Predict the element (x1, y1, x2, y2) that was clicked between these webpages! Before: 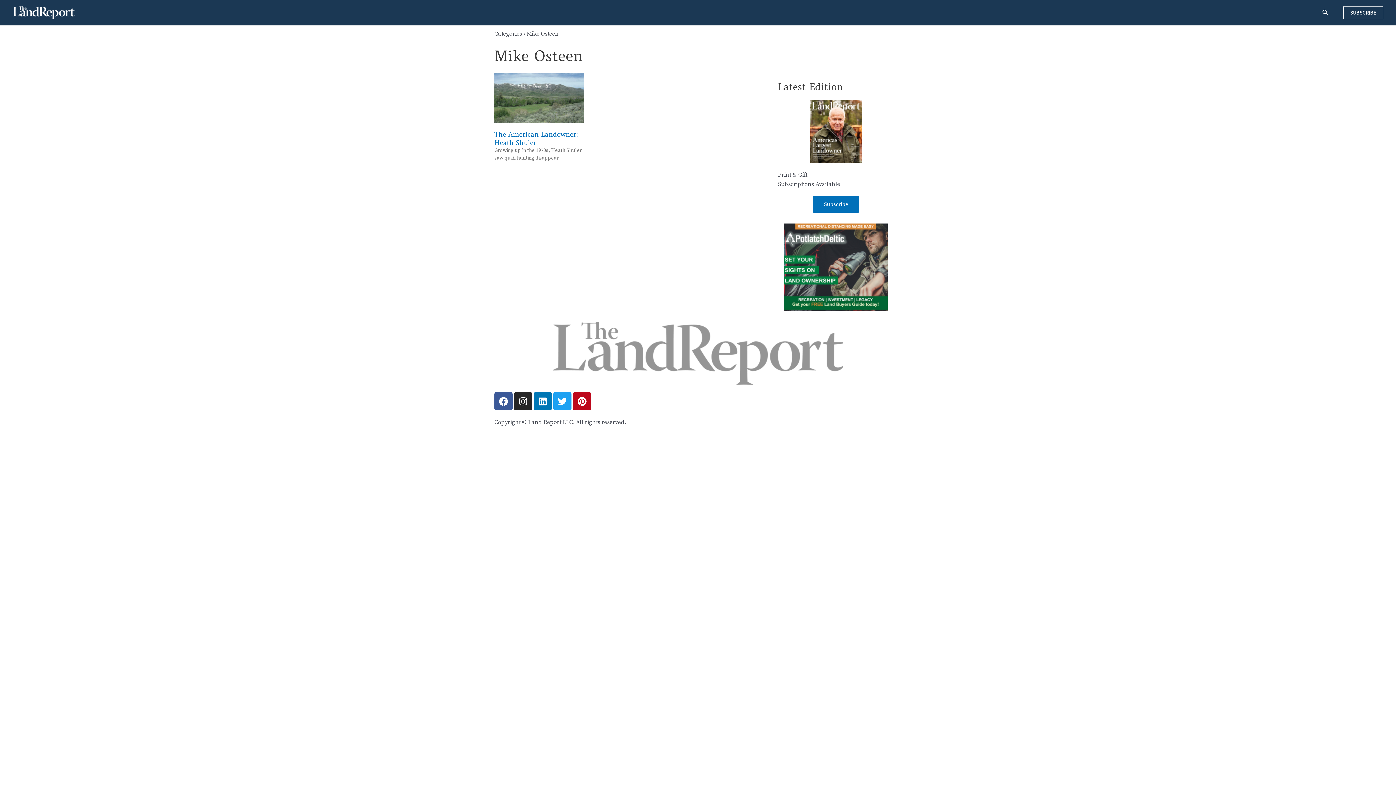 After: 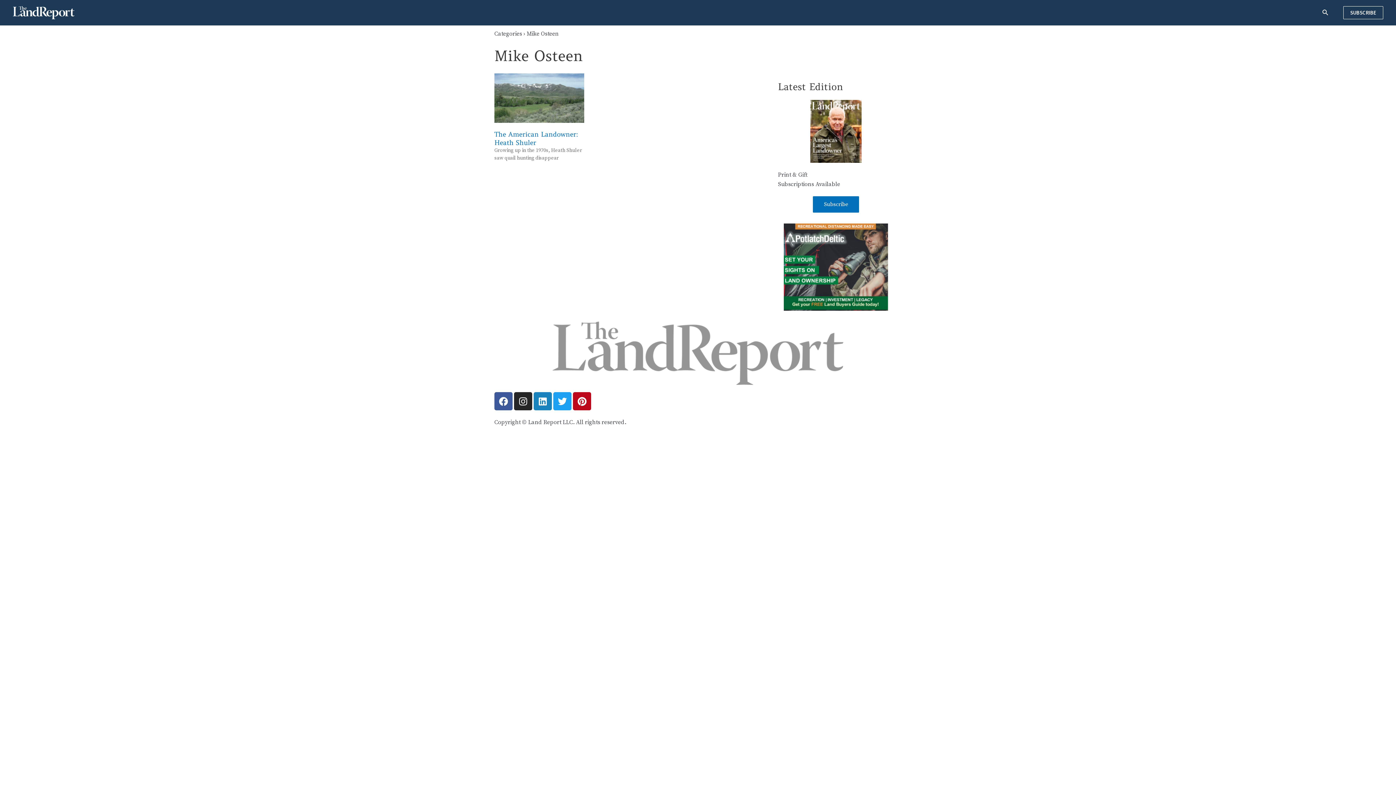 Action: label: Linkedin bbox: (533, 392, 552, 410)